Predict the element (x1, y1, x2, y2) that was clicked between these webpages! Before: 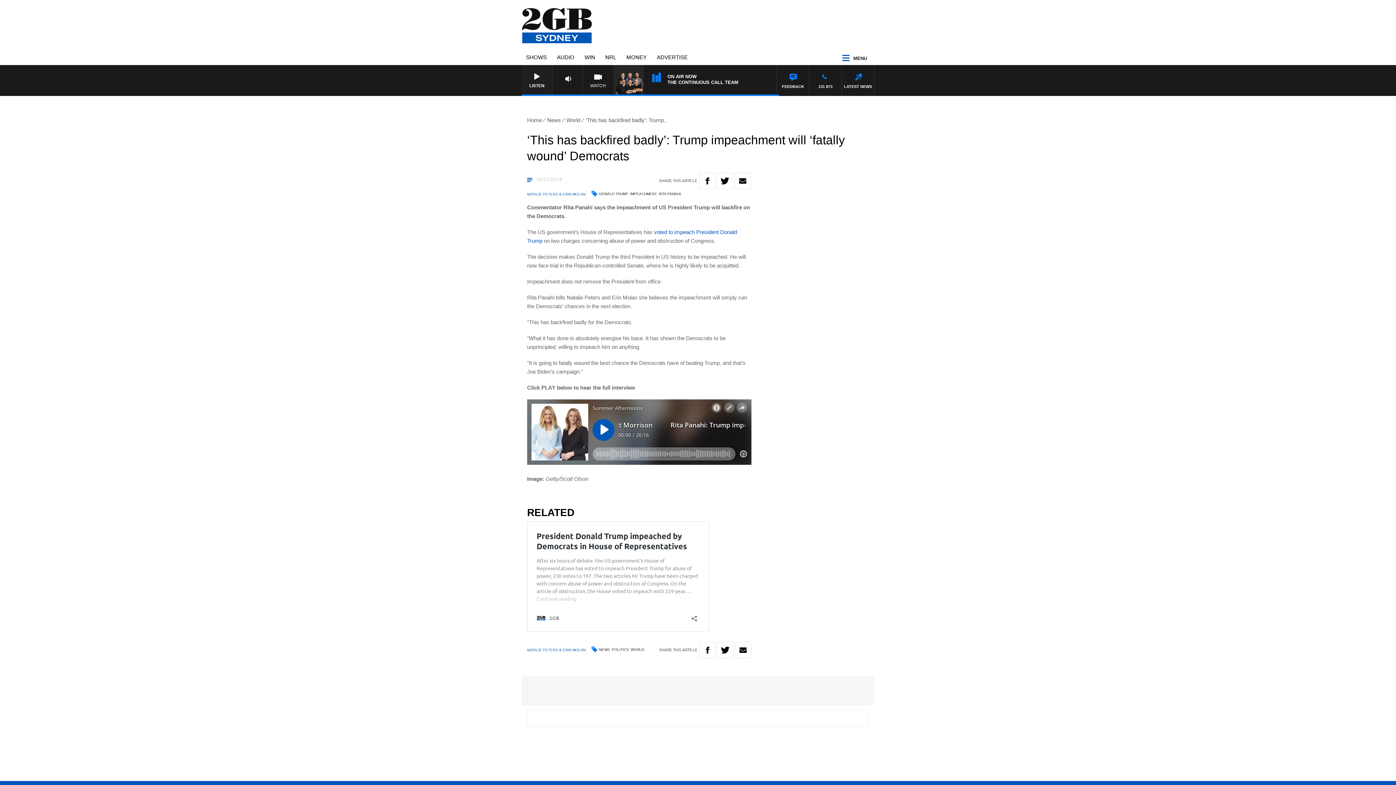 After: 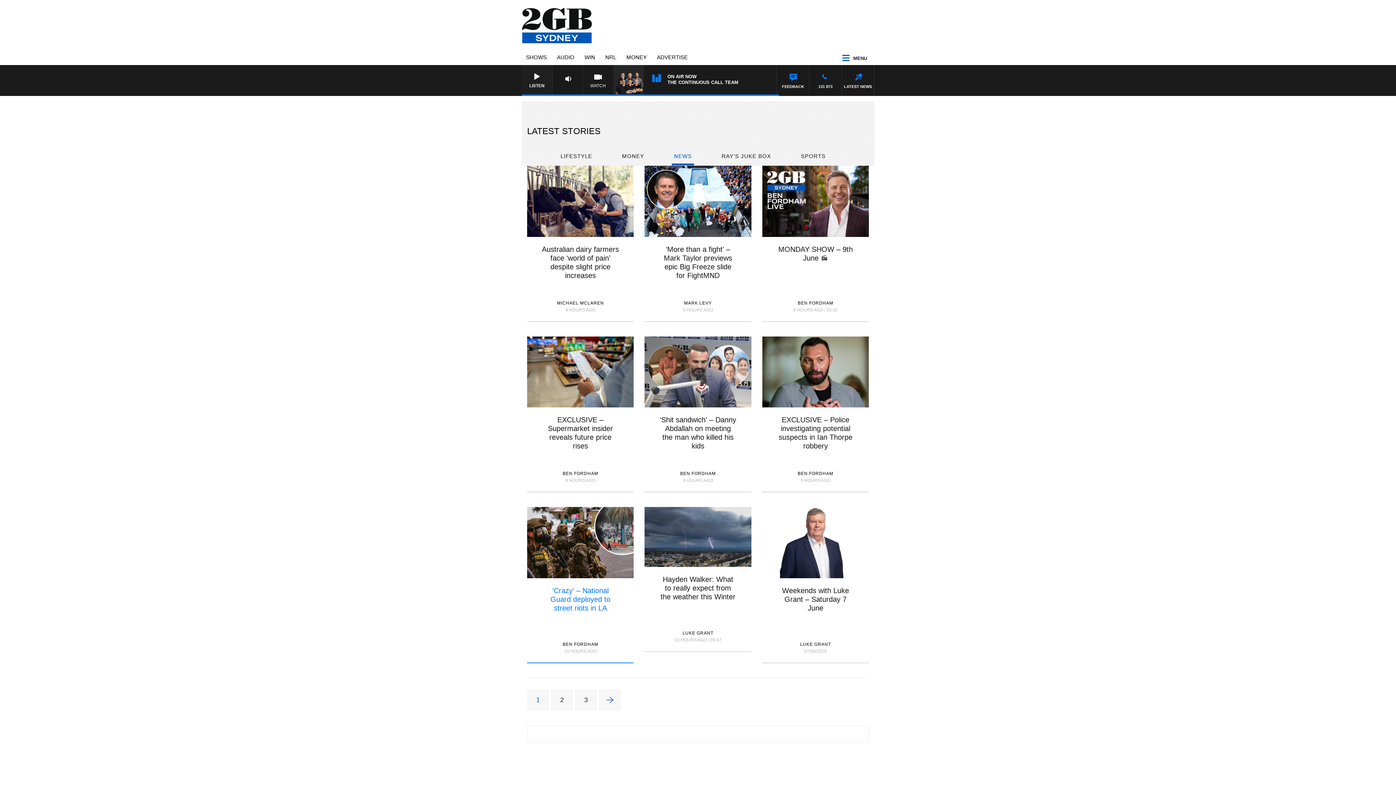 Action: bbox: (599, 647, 612, 653) label: NEWS